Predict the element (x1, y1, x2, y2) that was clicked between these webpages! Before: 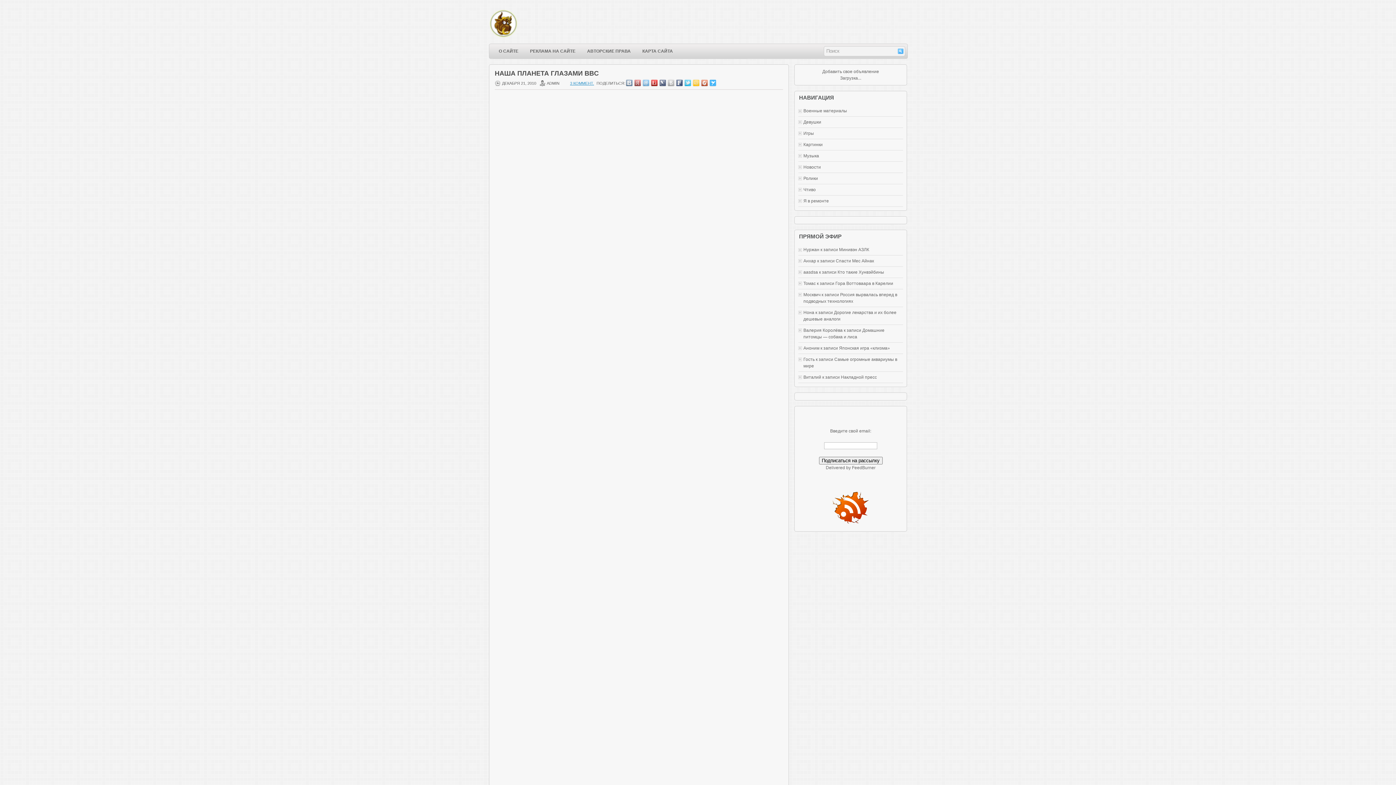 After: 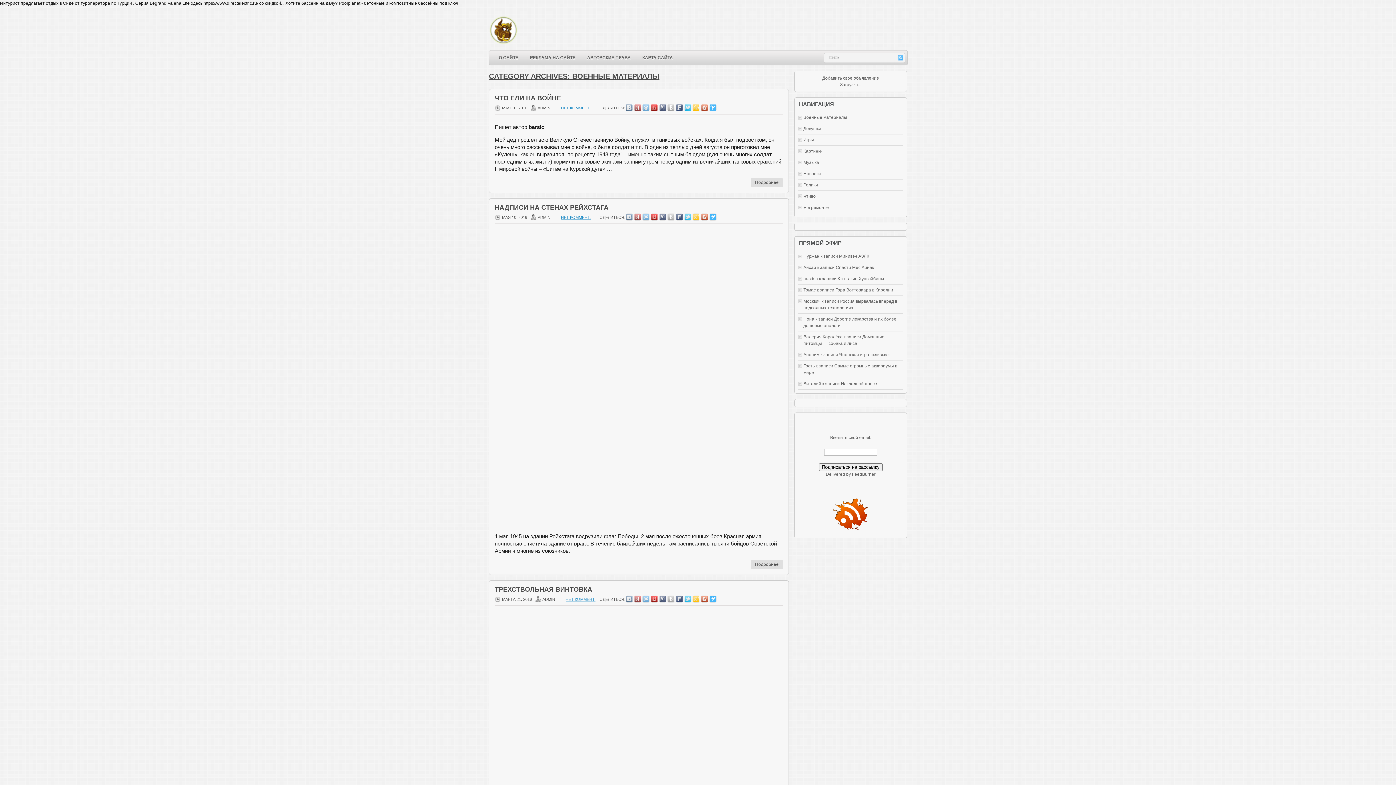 Action: label: Военные материалы bbox: (803, 108, 847, 113)